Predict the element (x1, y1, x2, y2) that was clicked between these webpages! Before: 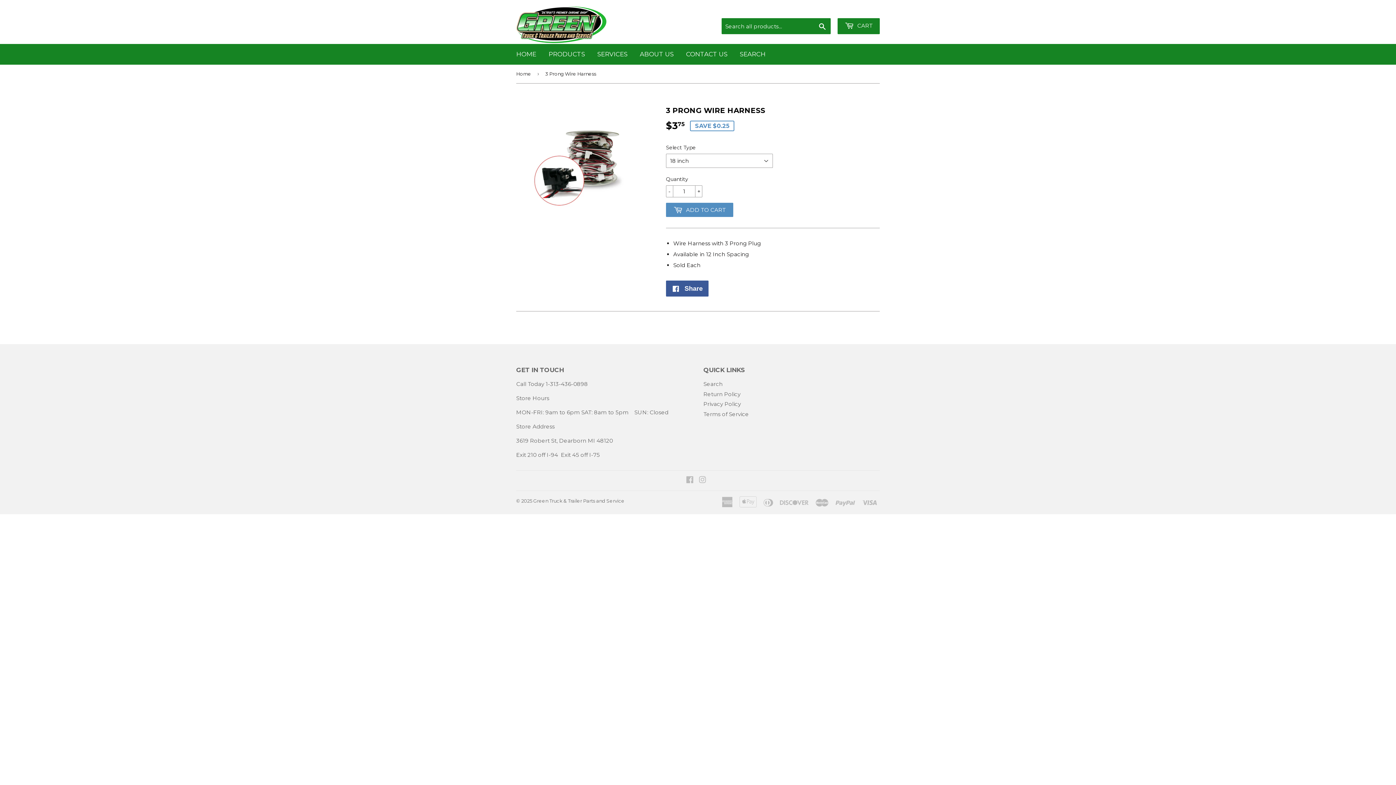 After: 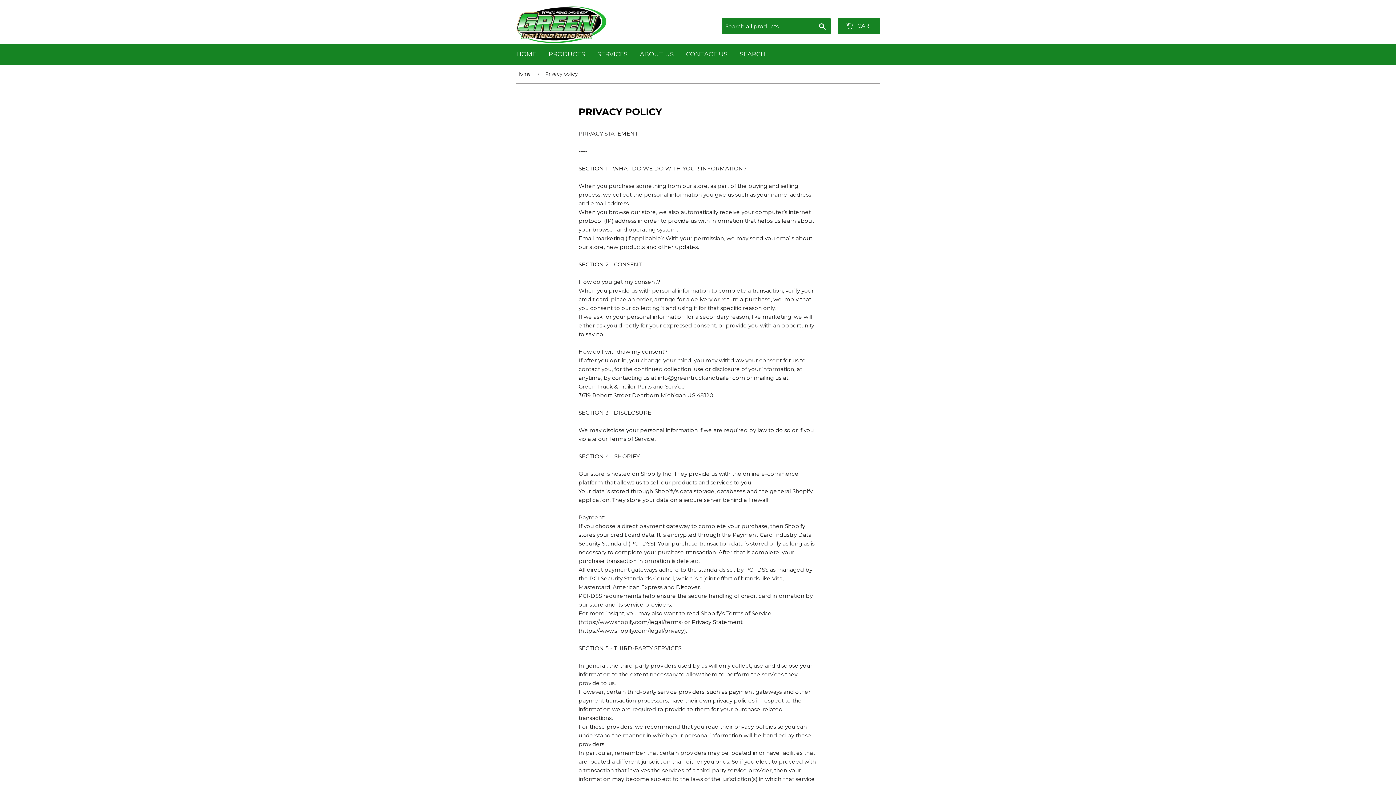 Action: bbox: (703, 400, 741, 407) label: Privacy Policy